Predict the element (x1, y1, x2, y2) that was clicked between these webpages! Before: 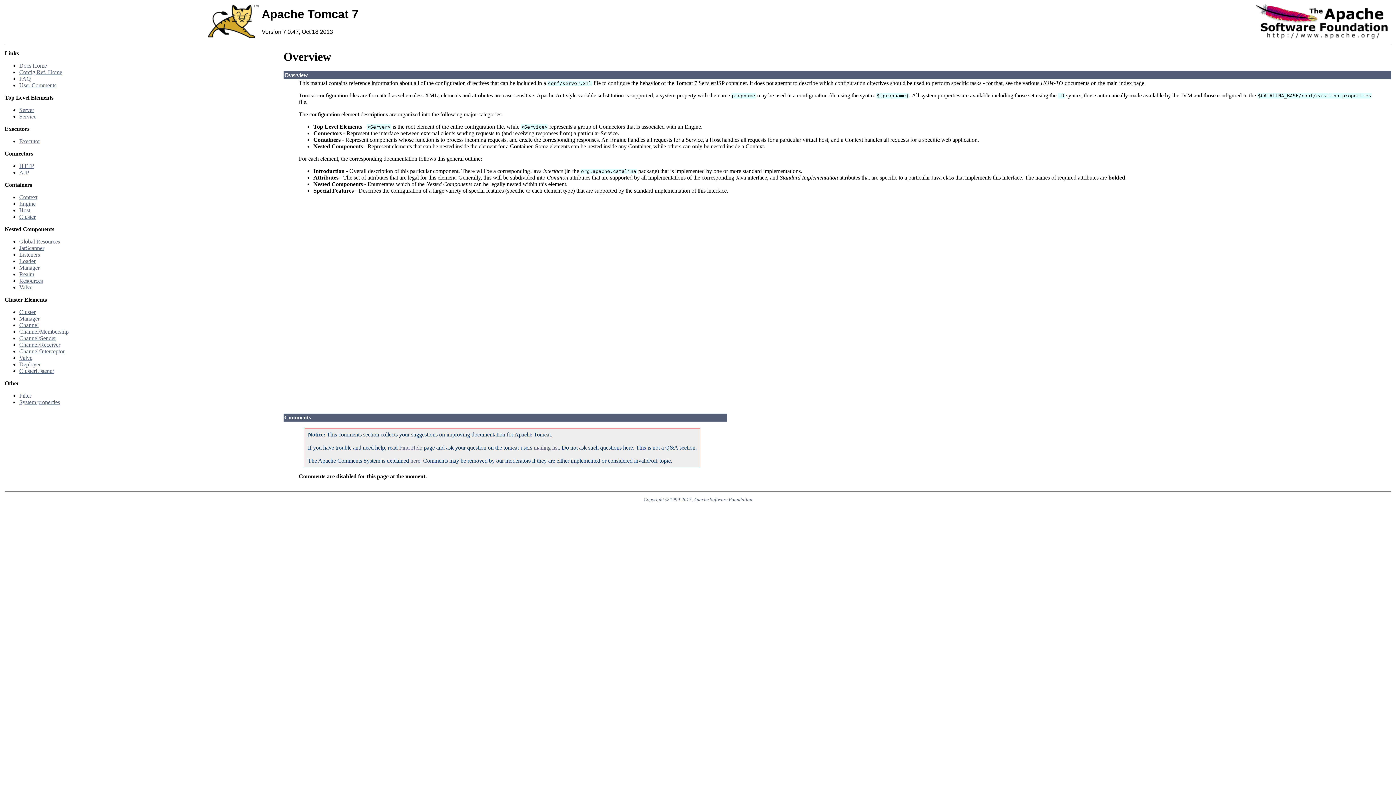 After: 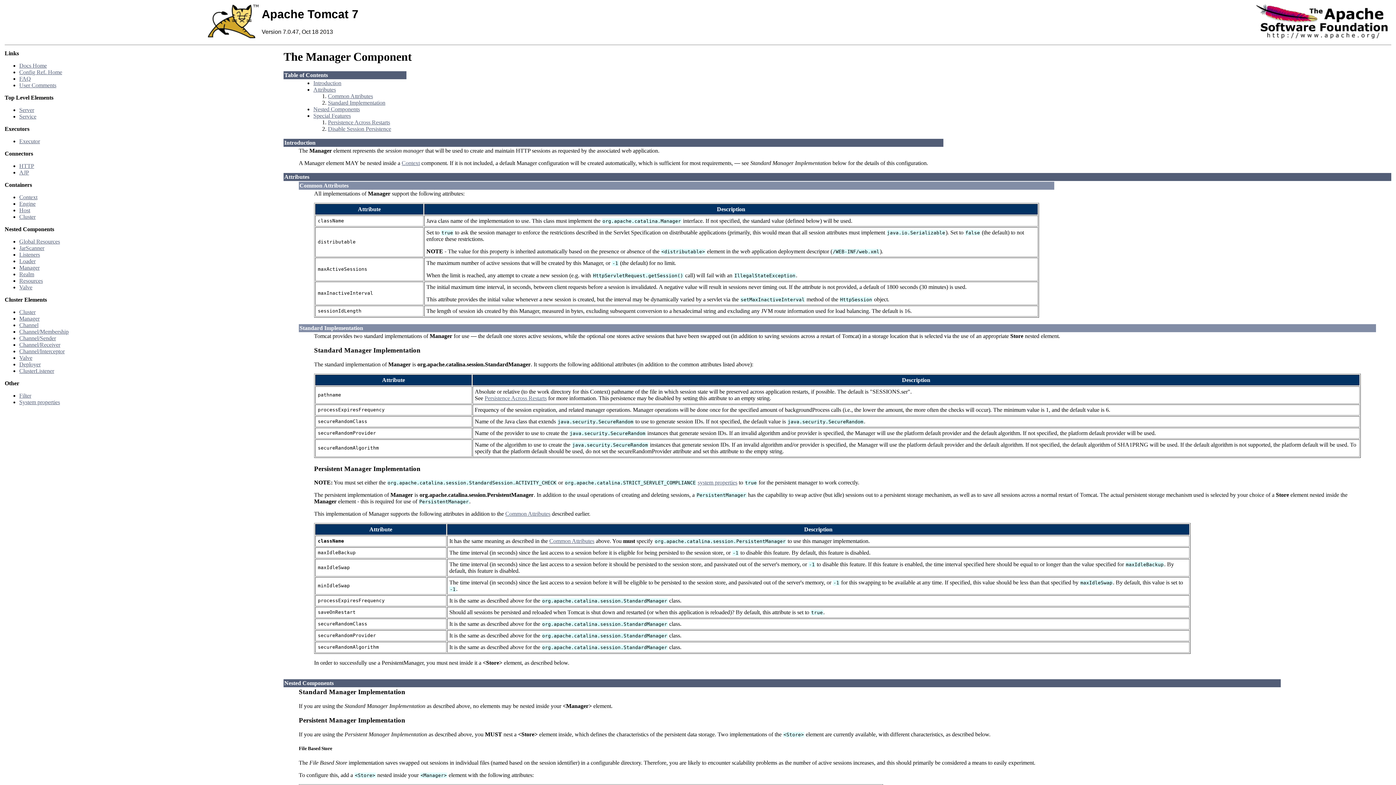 Action: label: Manager bbox: (19, 264, 39, 270)